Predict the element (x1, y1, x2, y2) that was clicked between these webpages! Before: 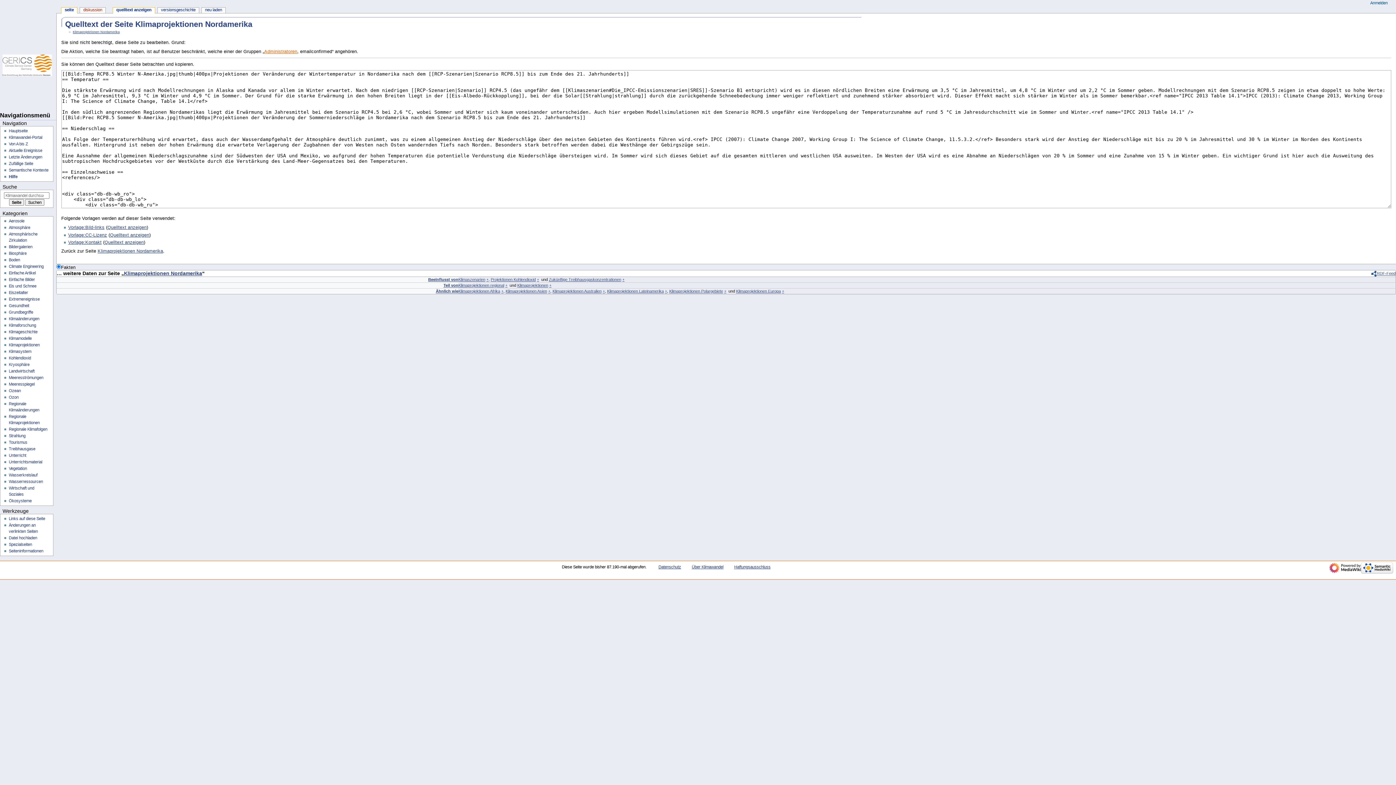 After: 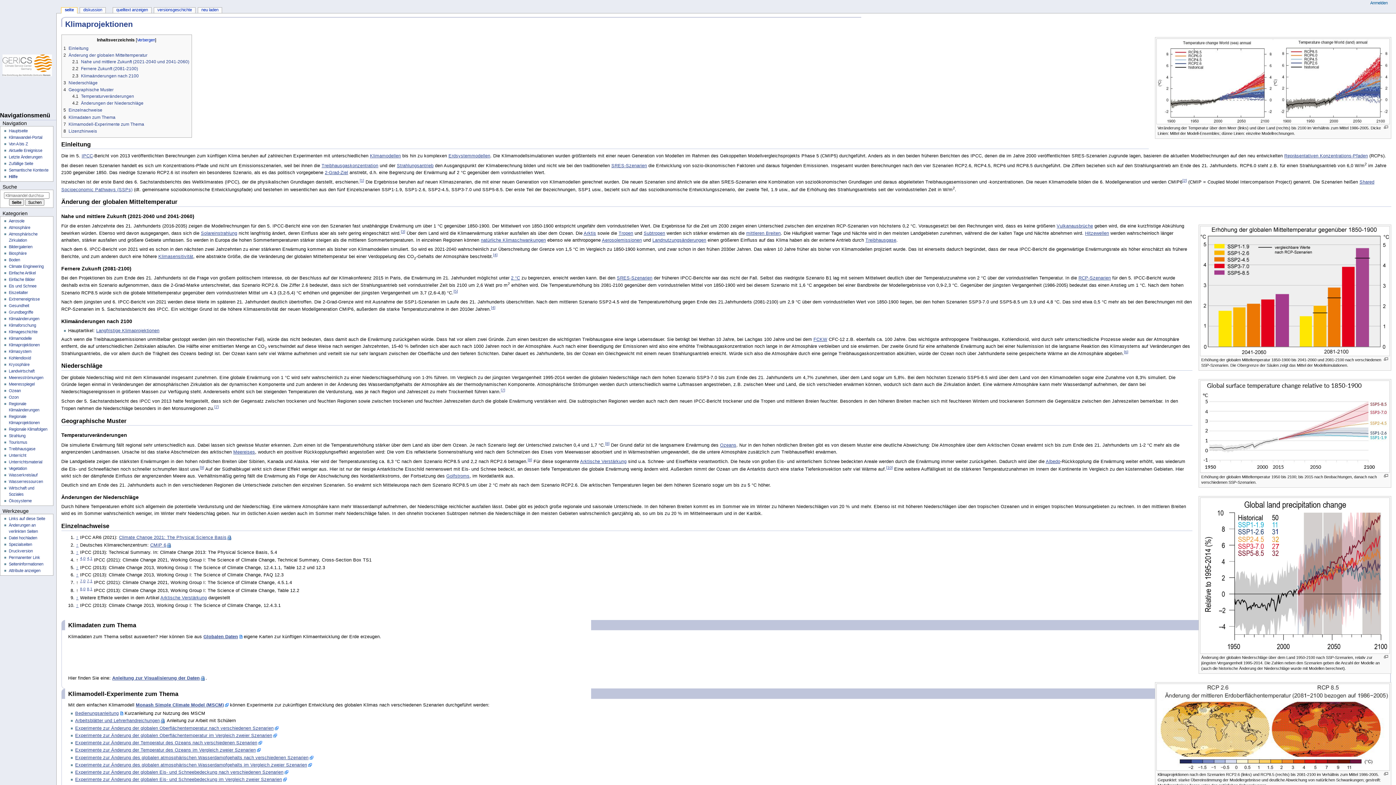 Action: label: Klimaprojektionen bbox: (517, 283, 548, 287)